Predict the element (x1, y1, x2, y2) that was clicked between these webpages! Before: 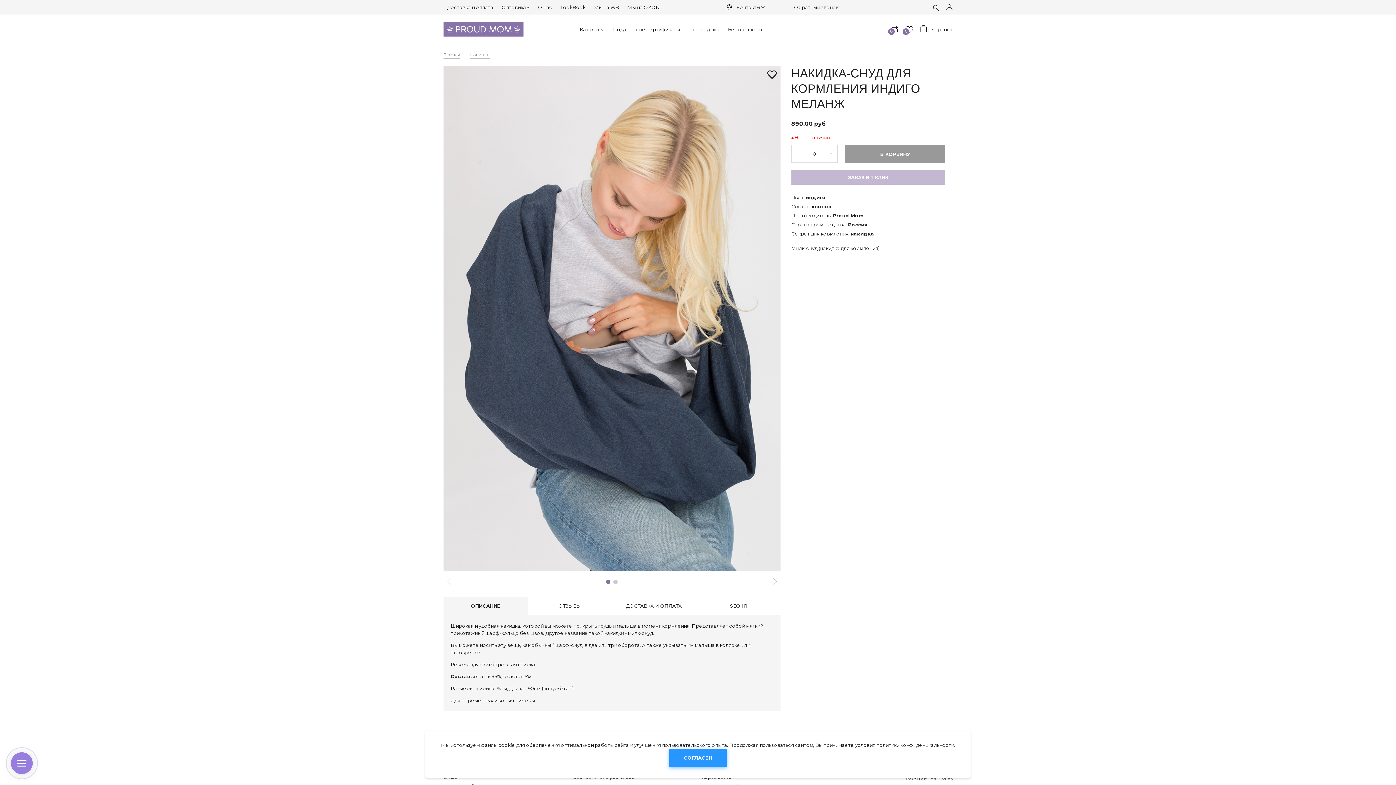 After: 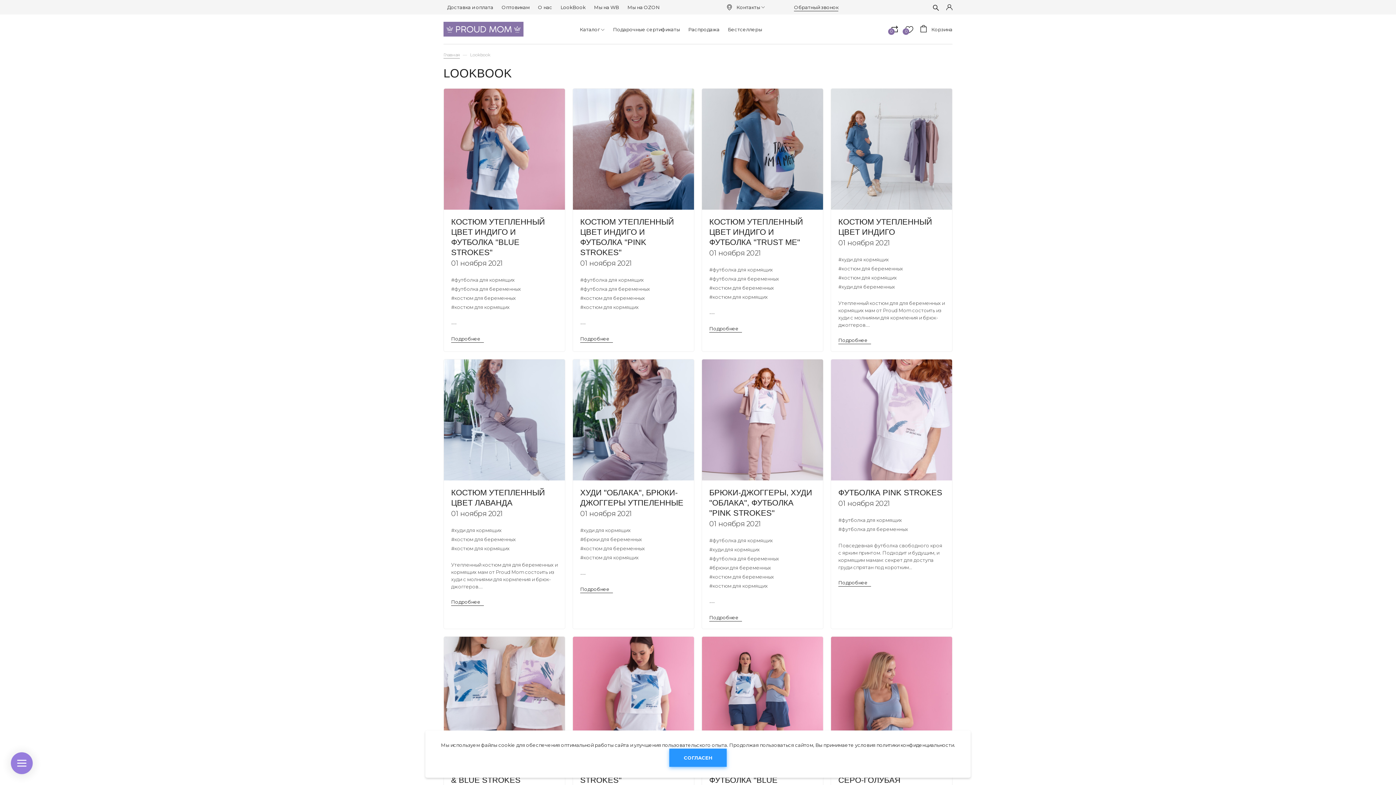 Action: bbox: (560, 4, 585, 10) label: LookBook